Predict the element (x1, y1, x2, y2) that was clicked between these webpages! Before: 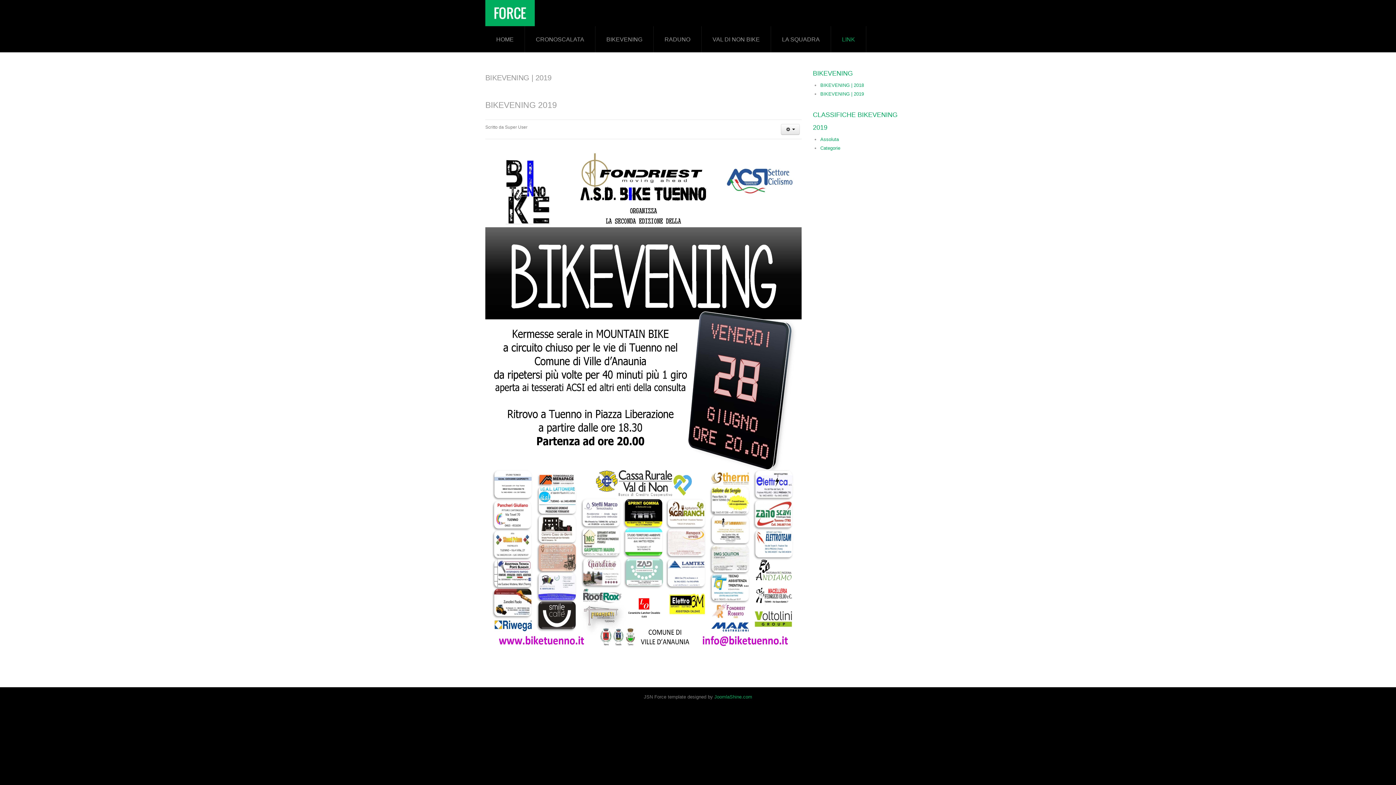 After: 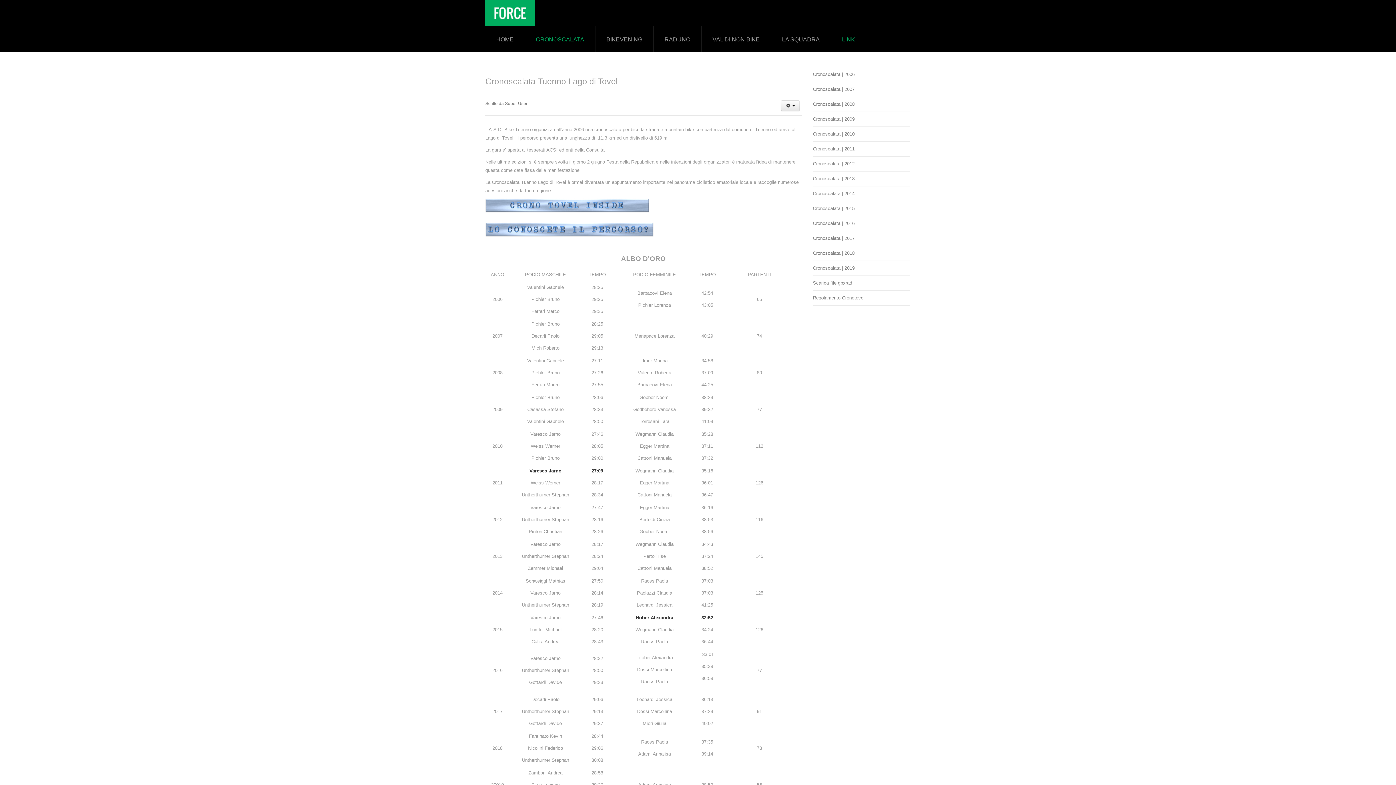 Action: bbox: (525, 26, 595, 52) label: CRONOSCALATA